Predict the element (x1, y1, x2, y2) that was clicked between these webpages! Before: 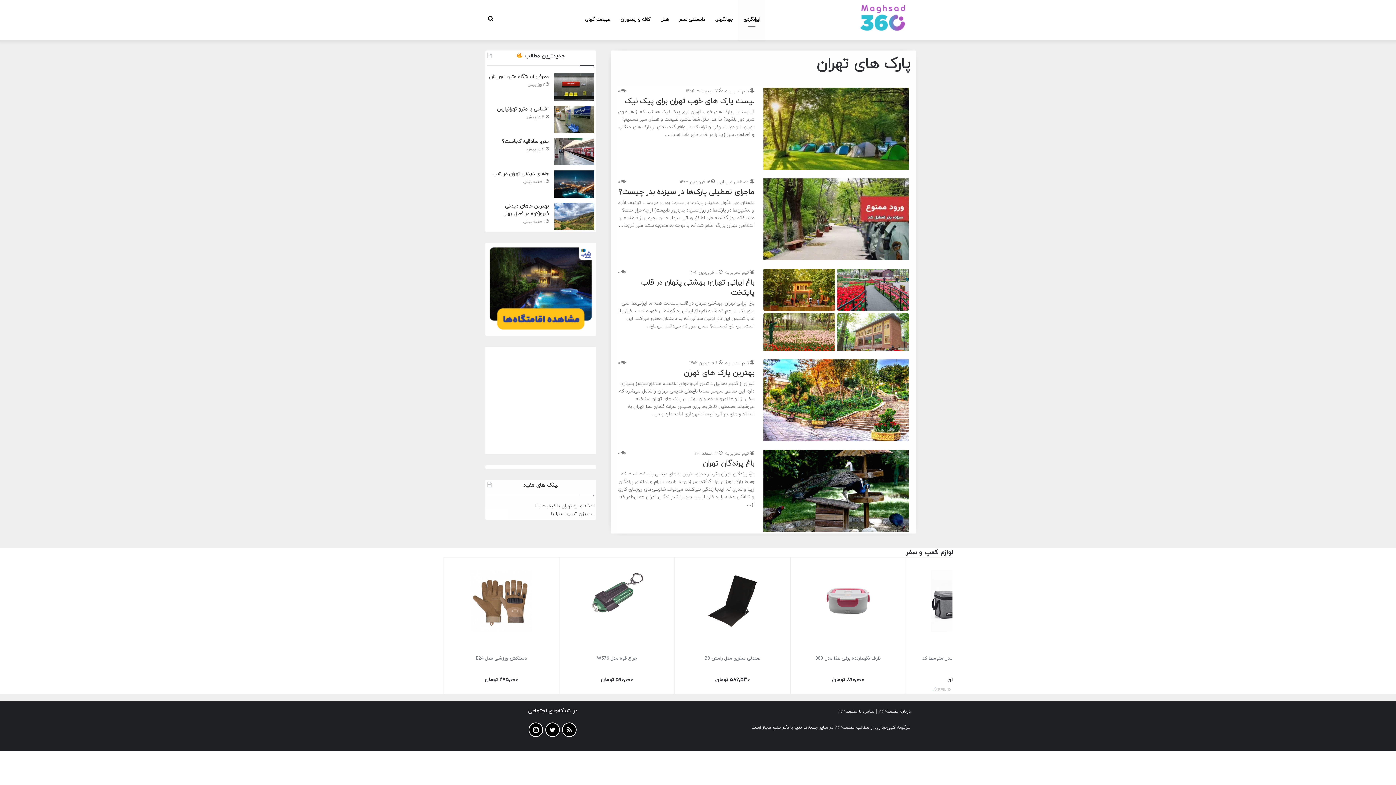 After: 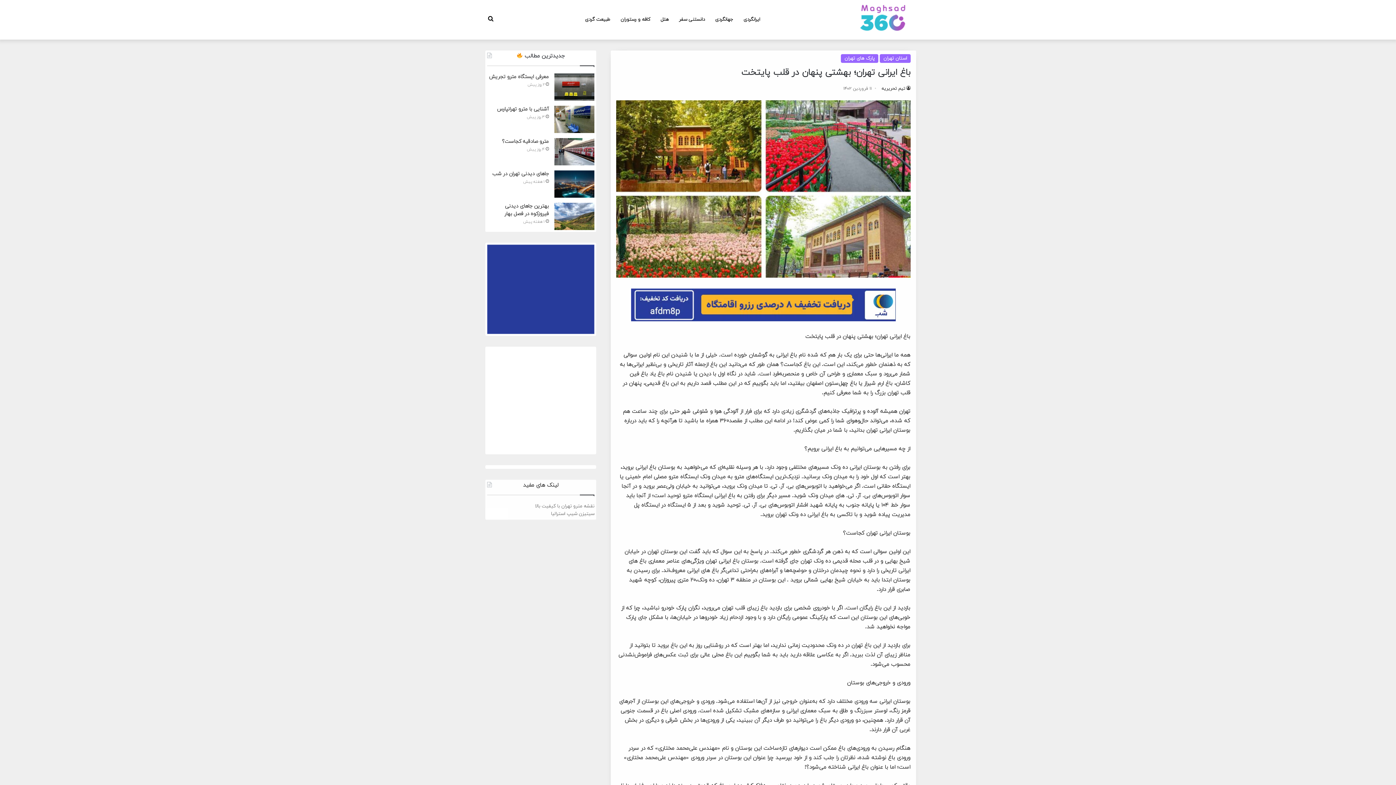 Action: label: باغ ایرانی تهران؛ بهشتی پنهان در قلب پایتخت bbox: (763, 269, 909, 350)